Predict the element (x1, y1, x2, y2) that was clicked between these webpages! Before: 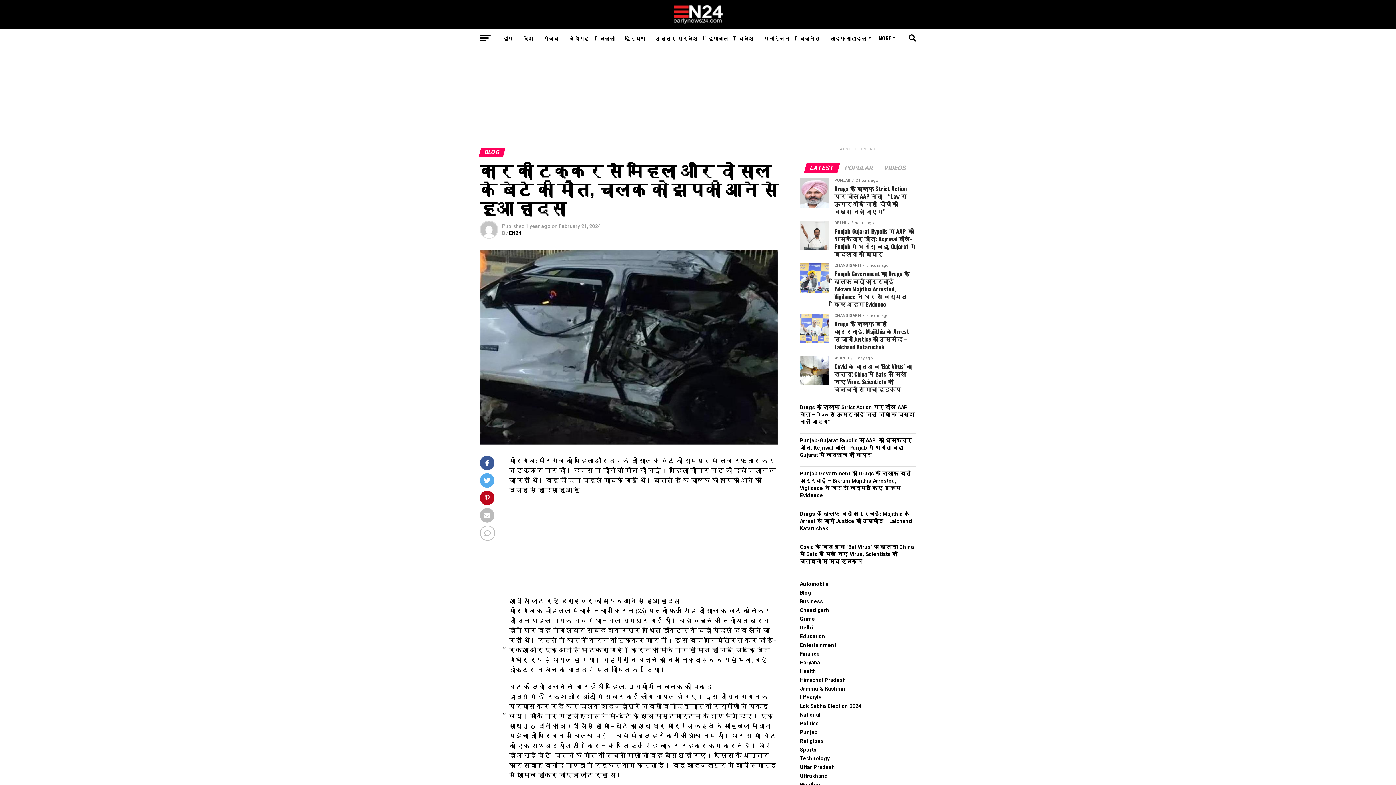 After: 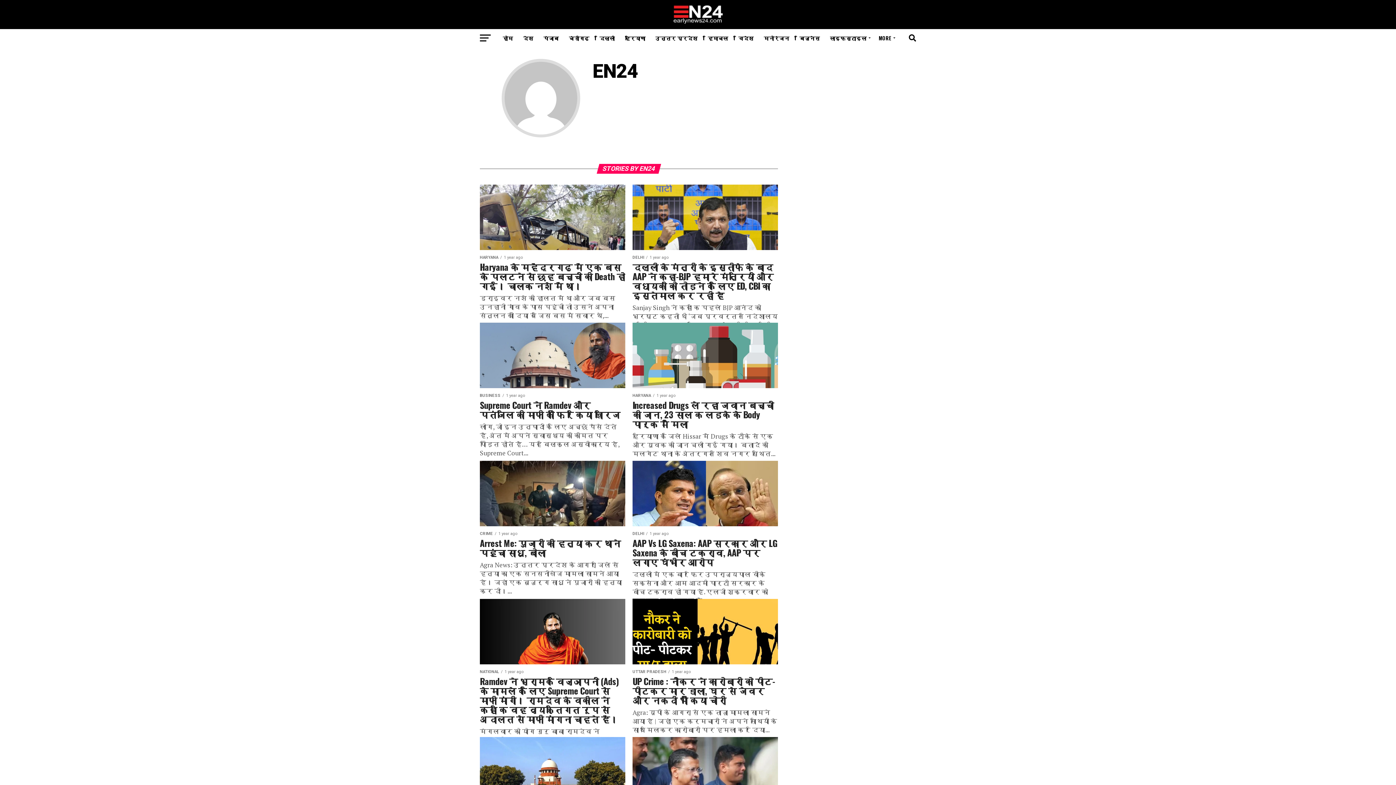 Action: label: EN24 bbox: (509, 230, 521, 236)